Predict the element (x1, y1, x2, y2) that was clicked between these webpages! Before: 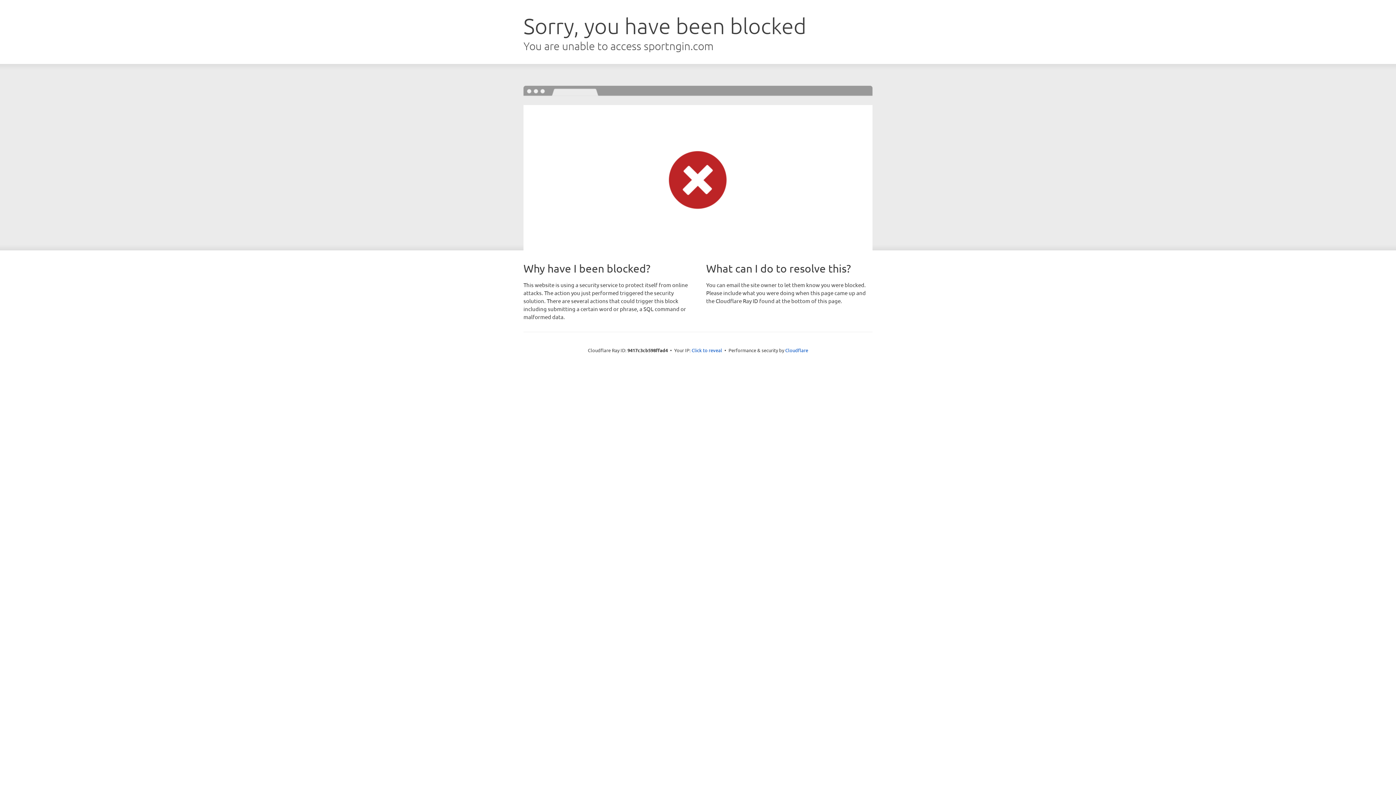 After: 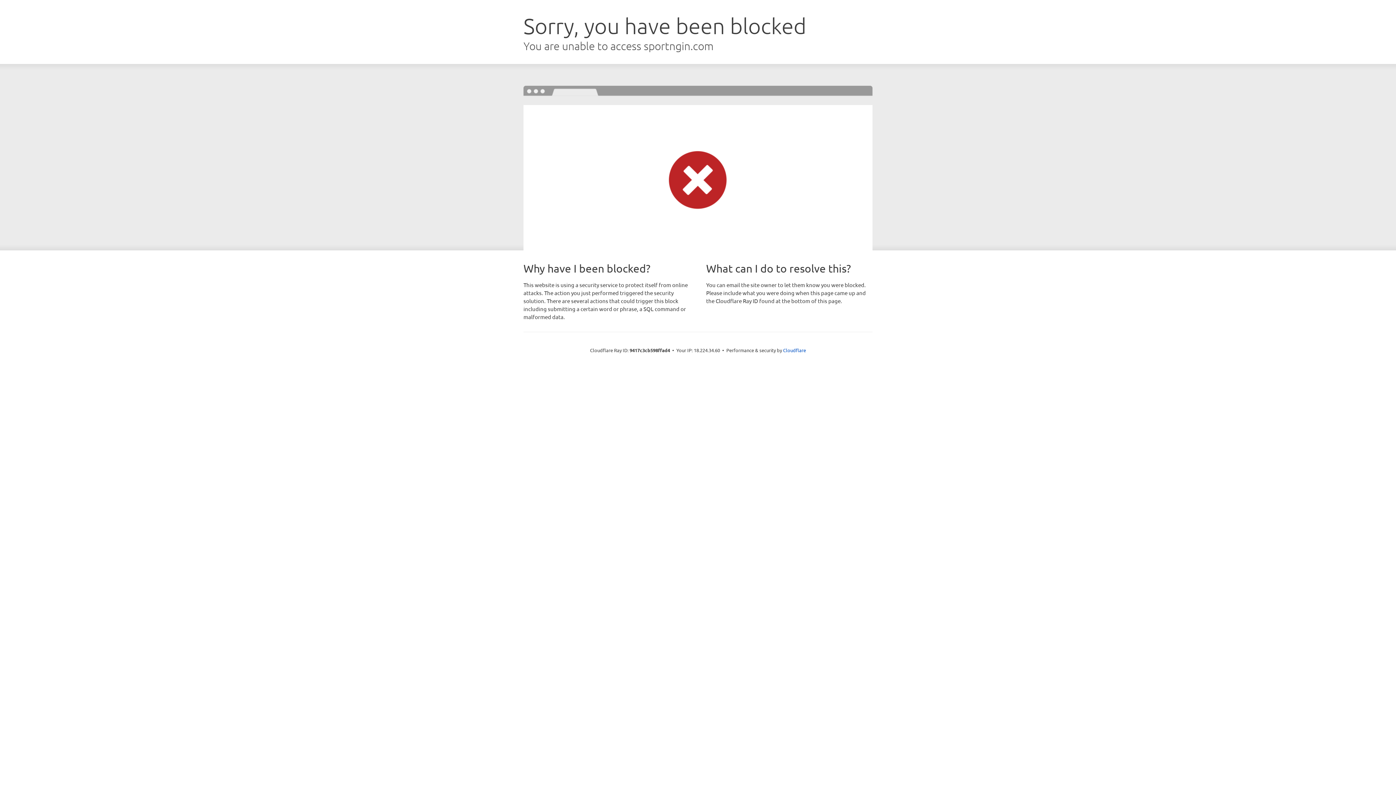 Action: bbox: (691, 346, 722, 353) label: Click to reveal